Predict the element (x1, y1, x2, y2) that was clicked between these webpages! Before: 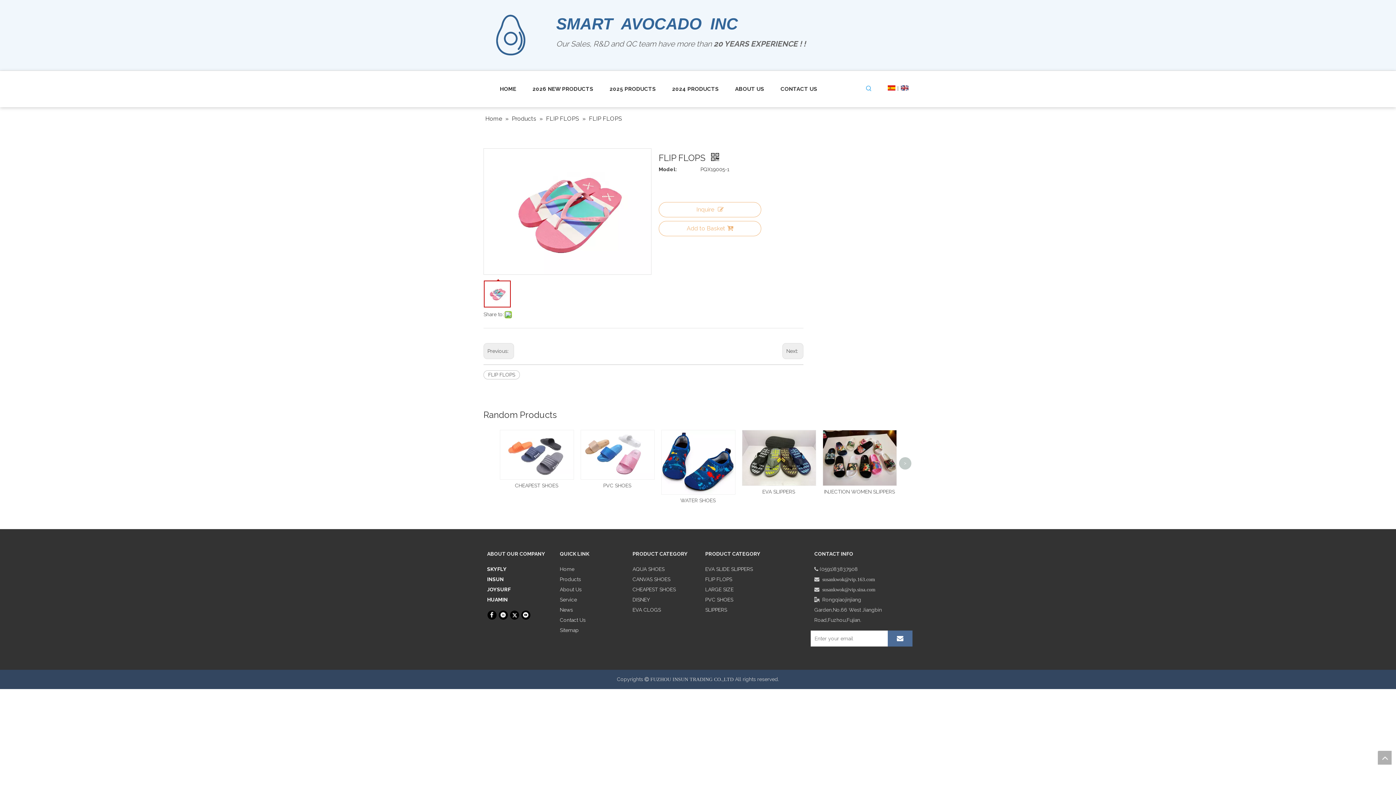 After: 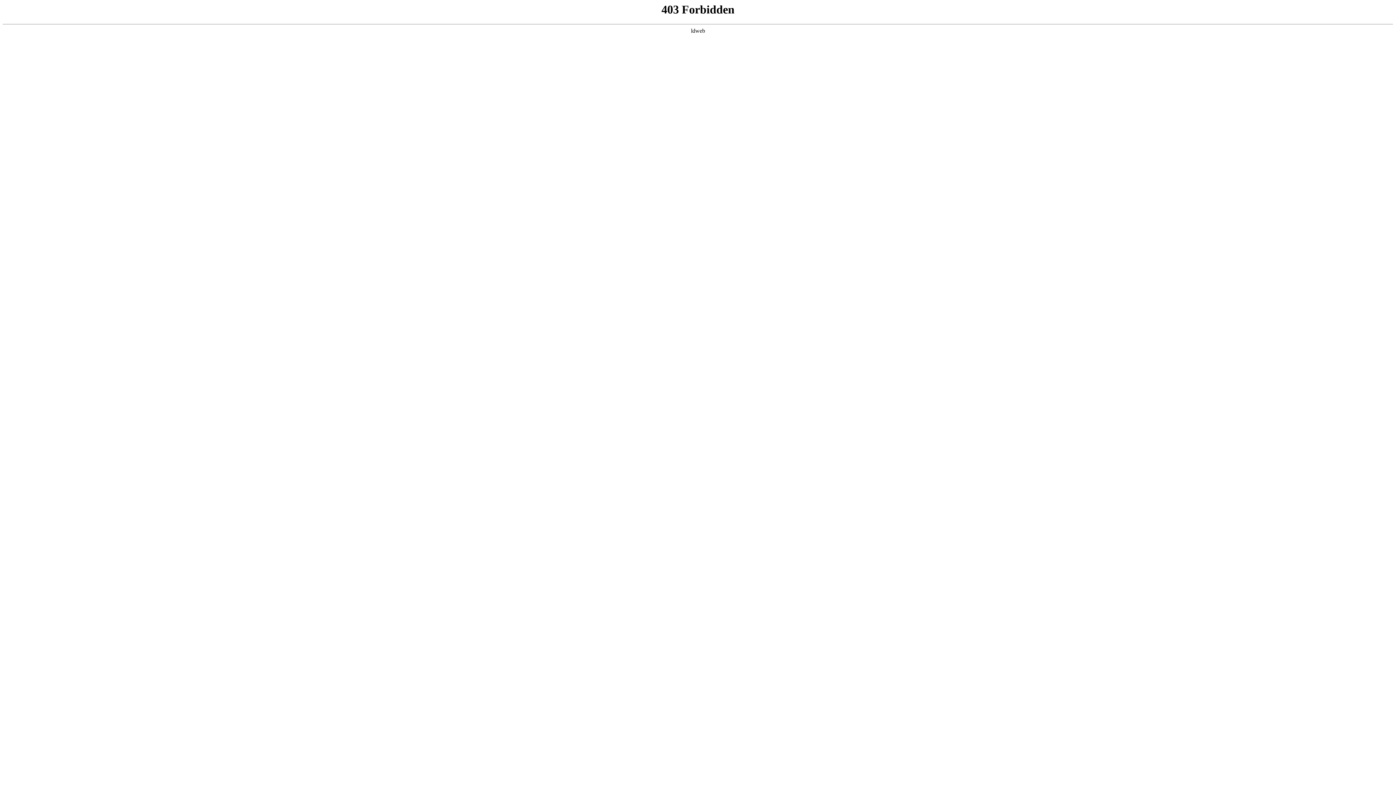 Action: bbox: (680, 497, 715, 503) label: WATER SHOES